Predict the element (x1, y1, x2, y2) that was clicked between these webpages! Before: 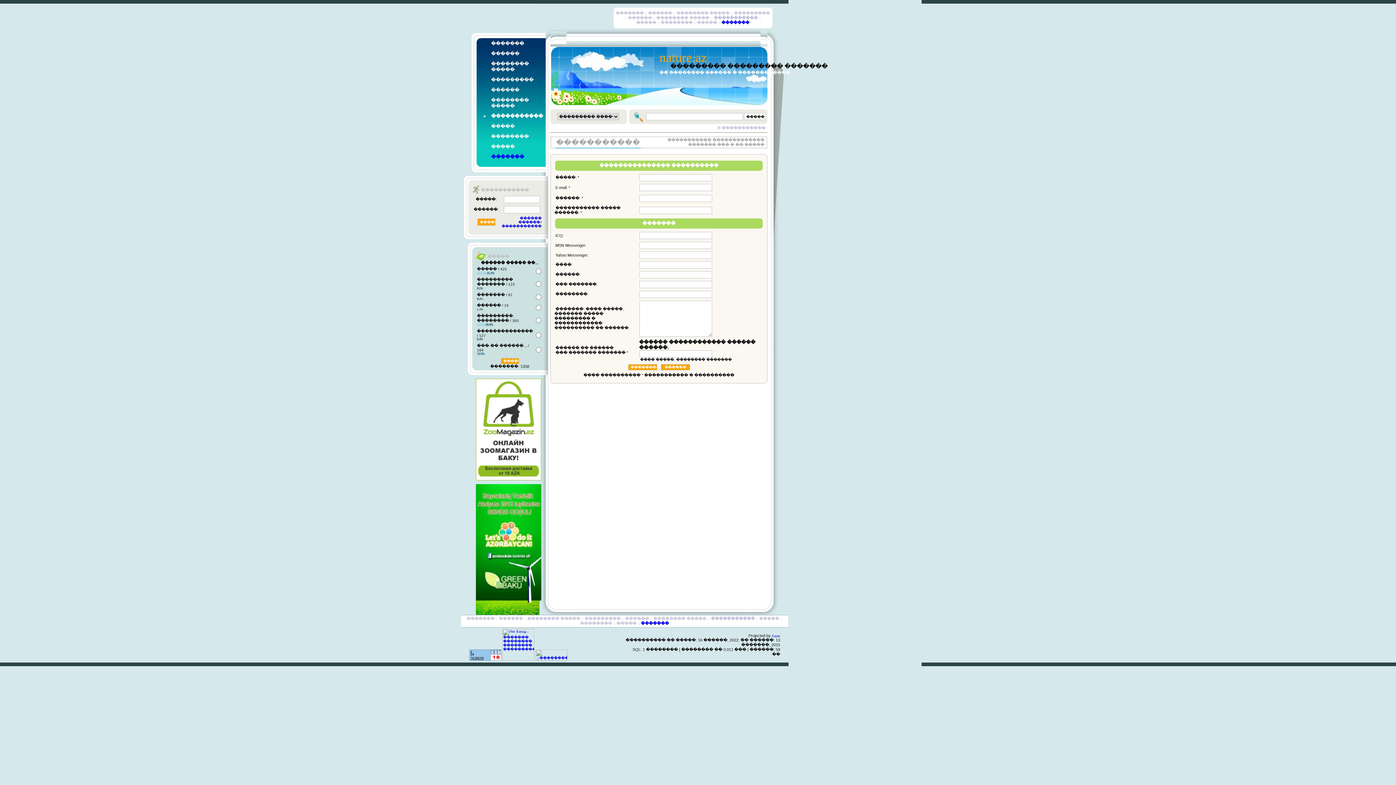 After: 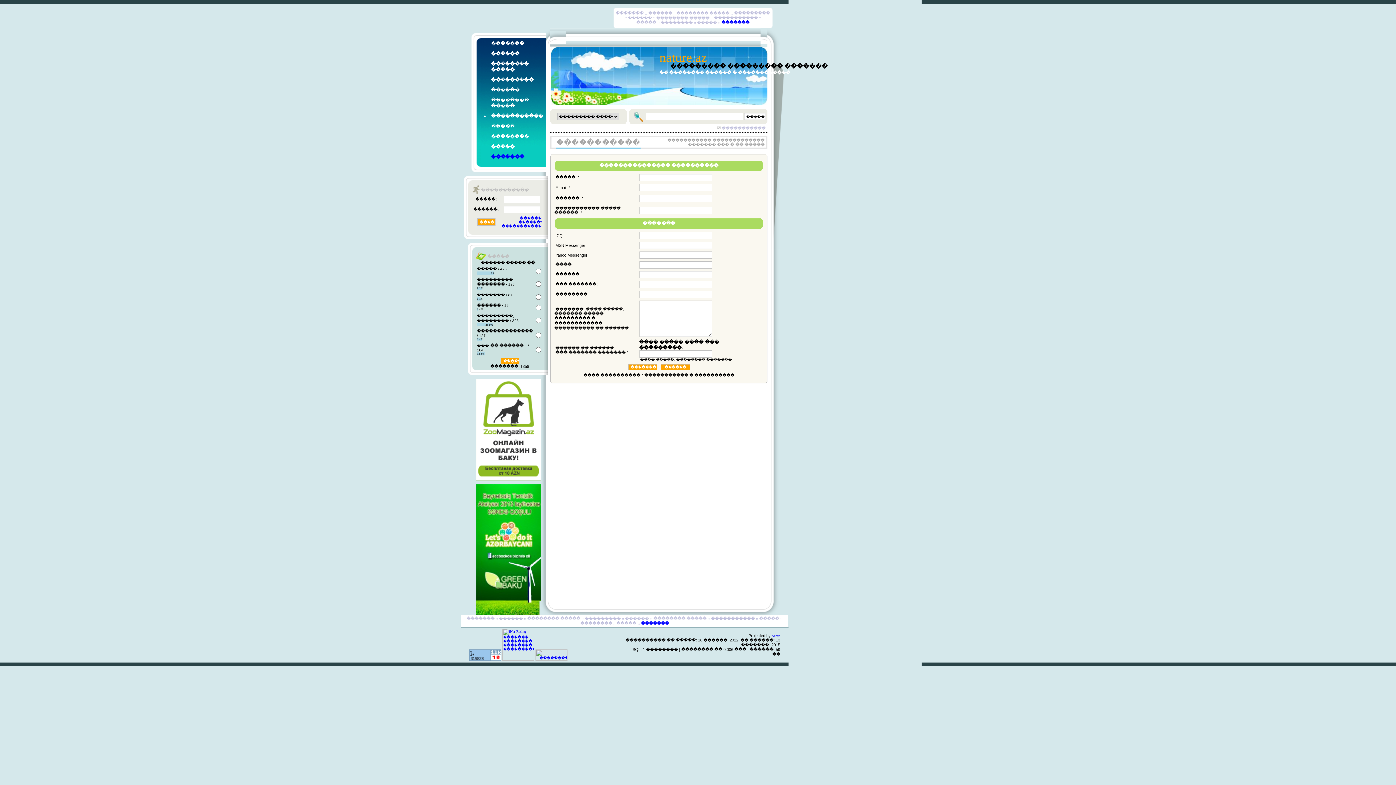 Action: bbox: (491, 113, 543, 118) label: �����������